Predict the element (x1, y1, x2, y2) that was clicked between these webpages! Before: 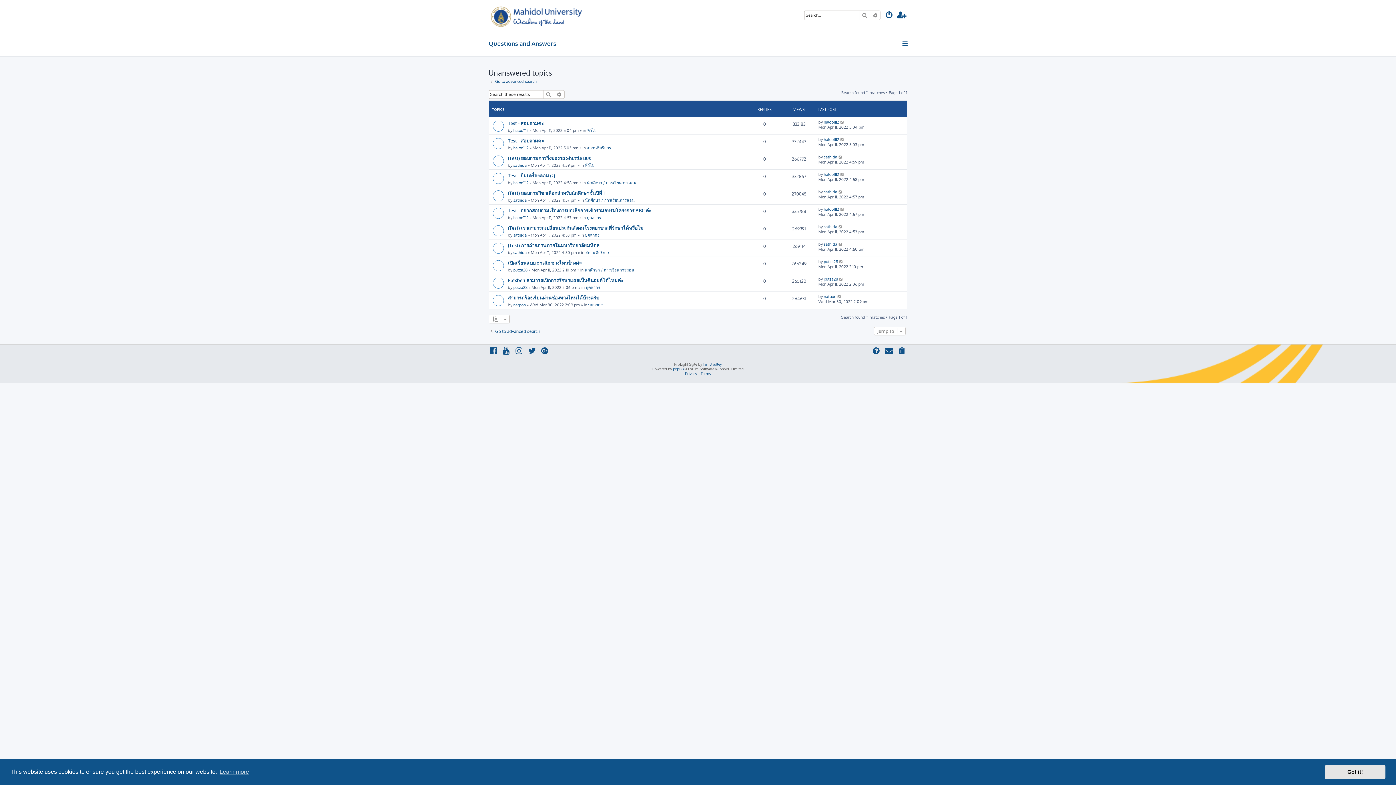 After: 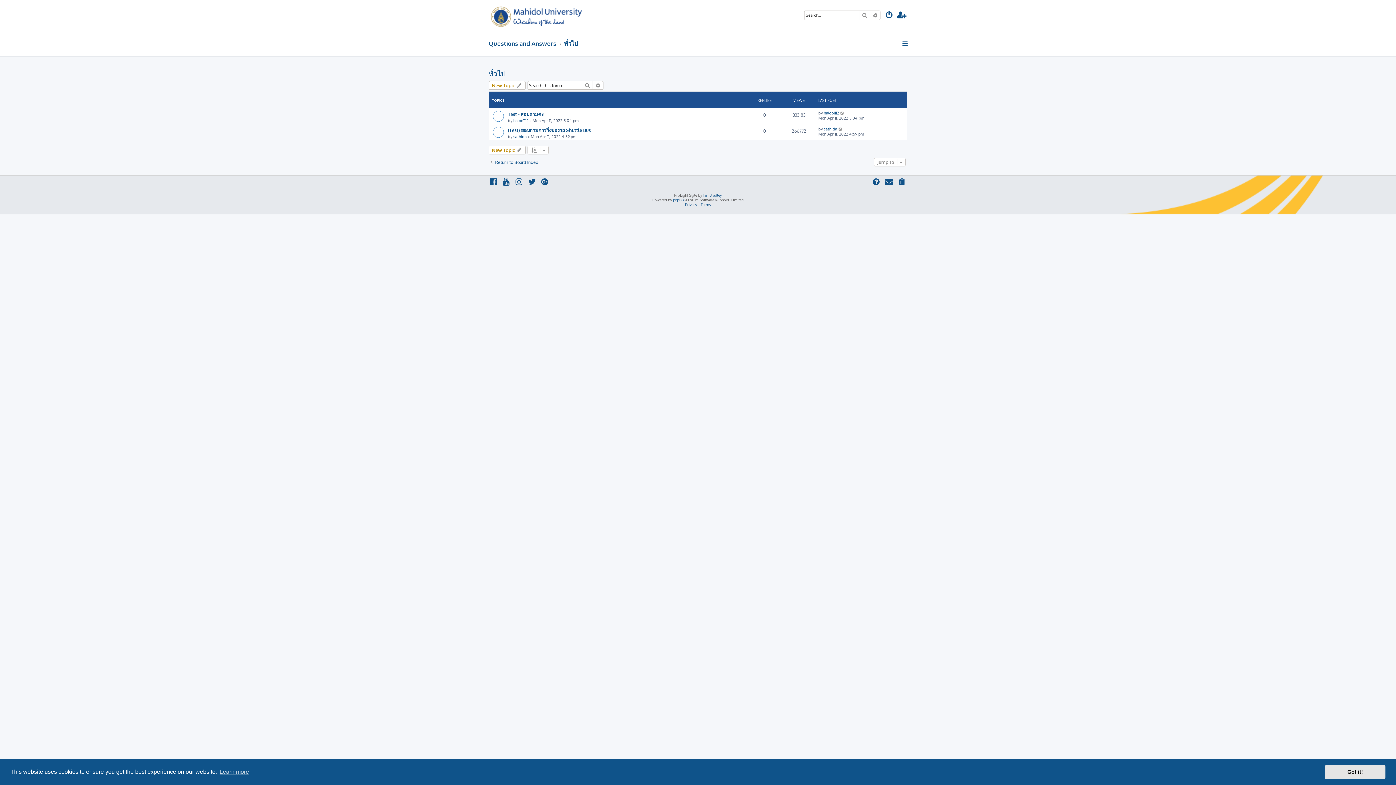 Action: label: ทั่วไป bbox: (587, 127, 596, 132)